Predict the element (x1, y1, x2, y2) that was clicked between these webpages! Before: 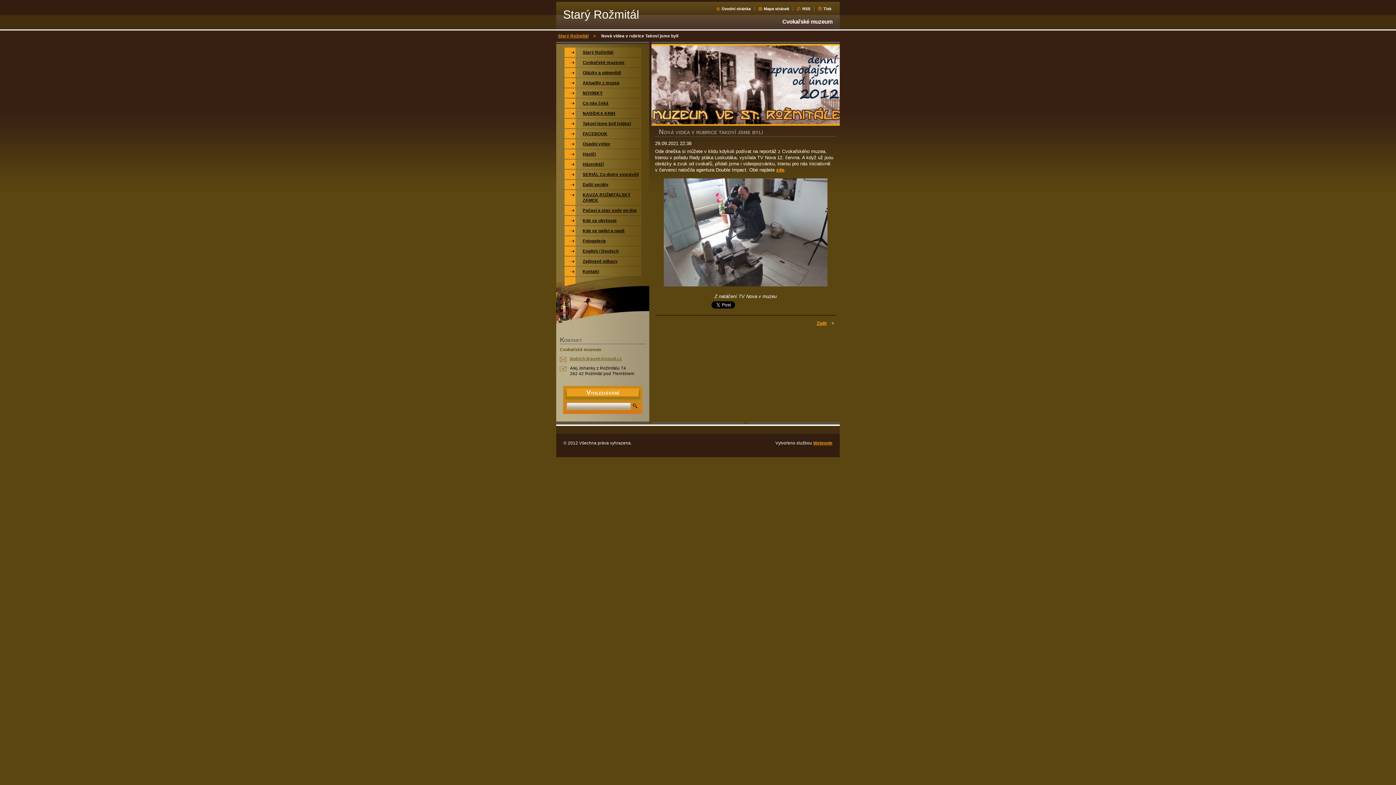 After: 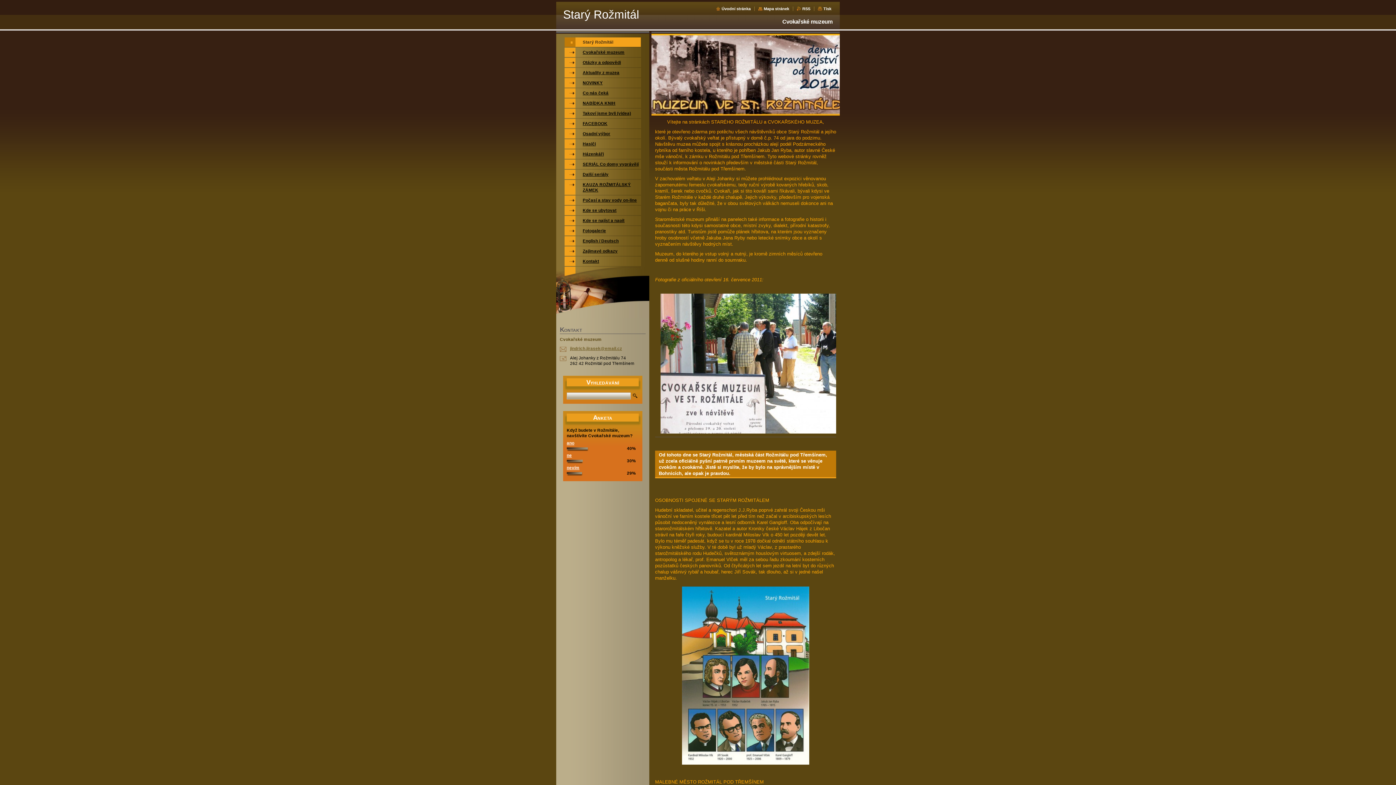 Action: label: Starý Rožmitál bbox: (563, 8, 639, 21)